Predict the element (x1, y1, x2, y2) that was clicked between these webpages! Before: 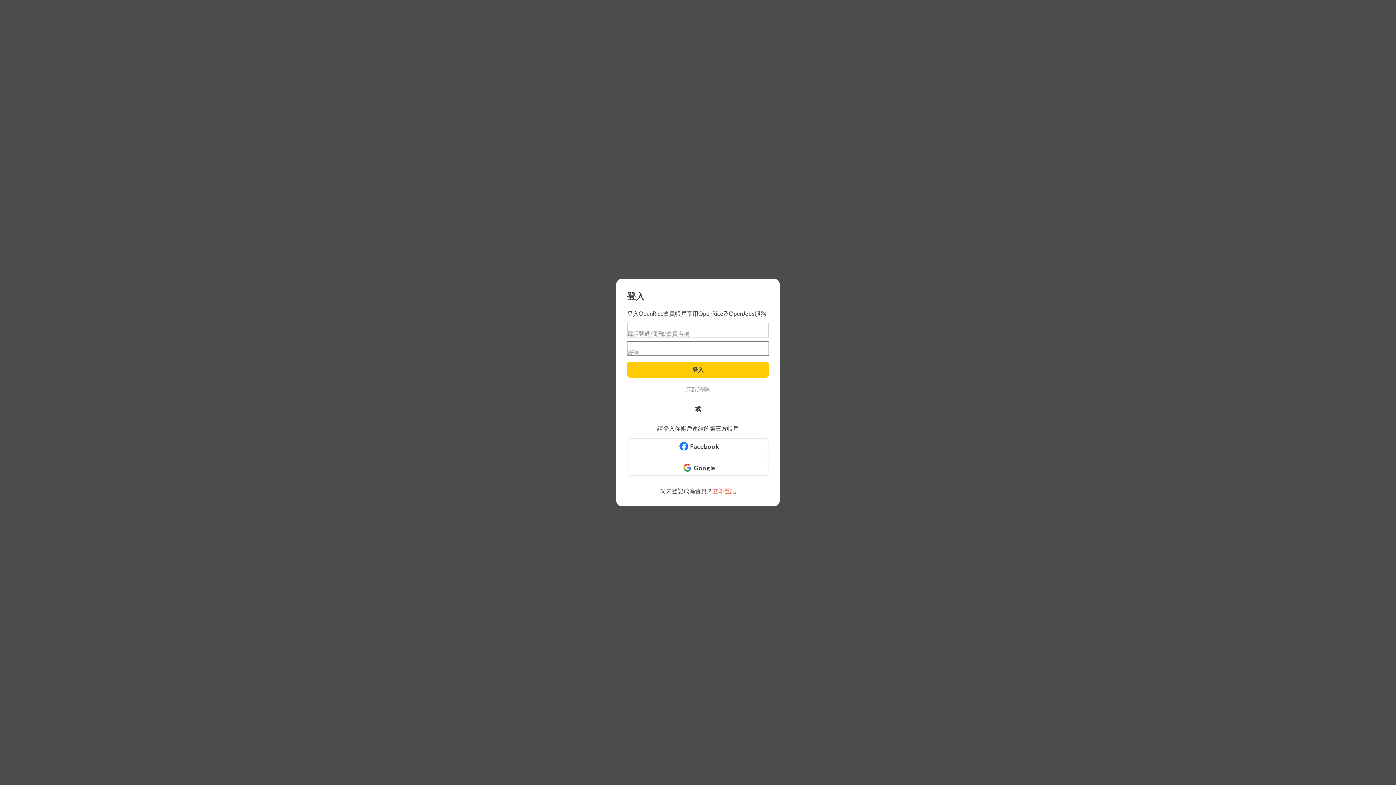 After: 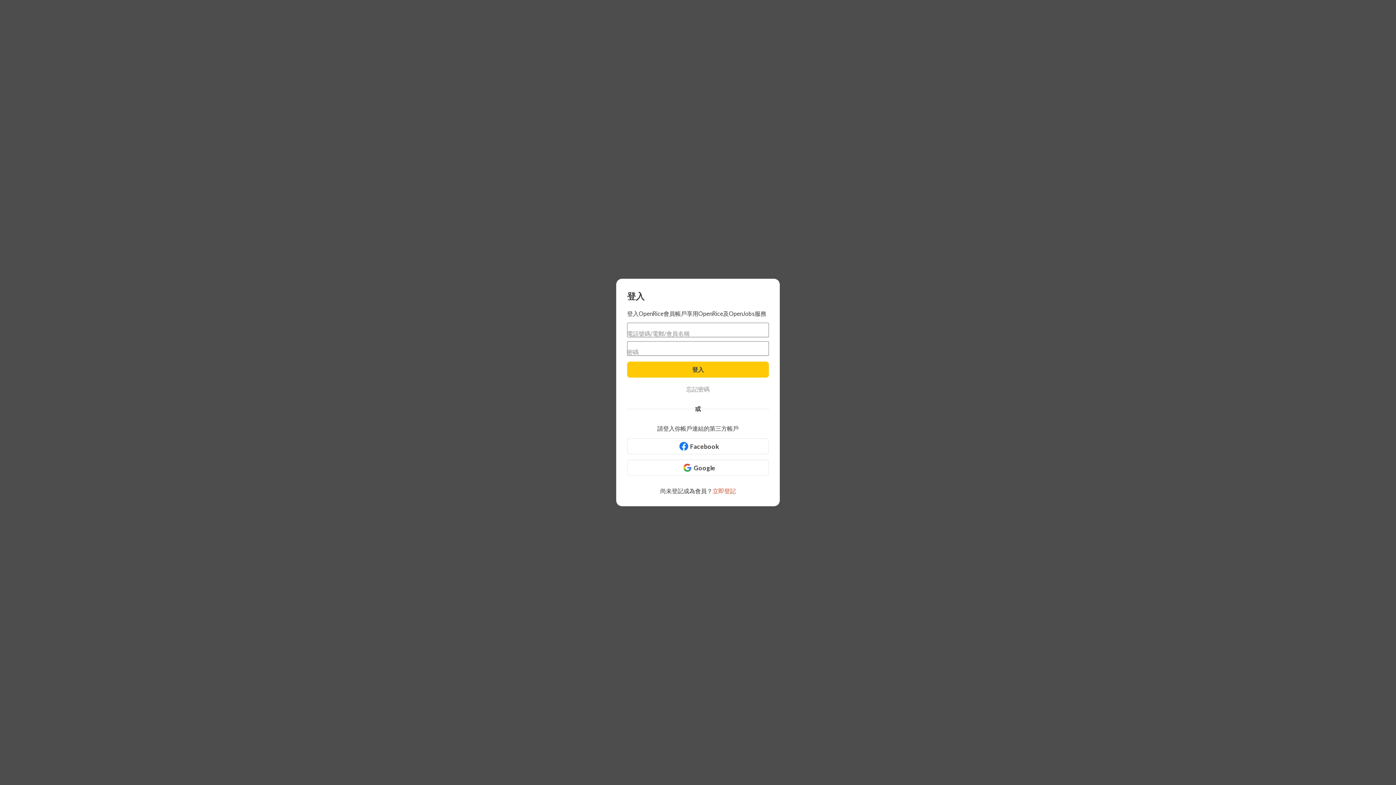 Action: label: Facebook bbox: (627, 438, 769, 454)